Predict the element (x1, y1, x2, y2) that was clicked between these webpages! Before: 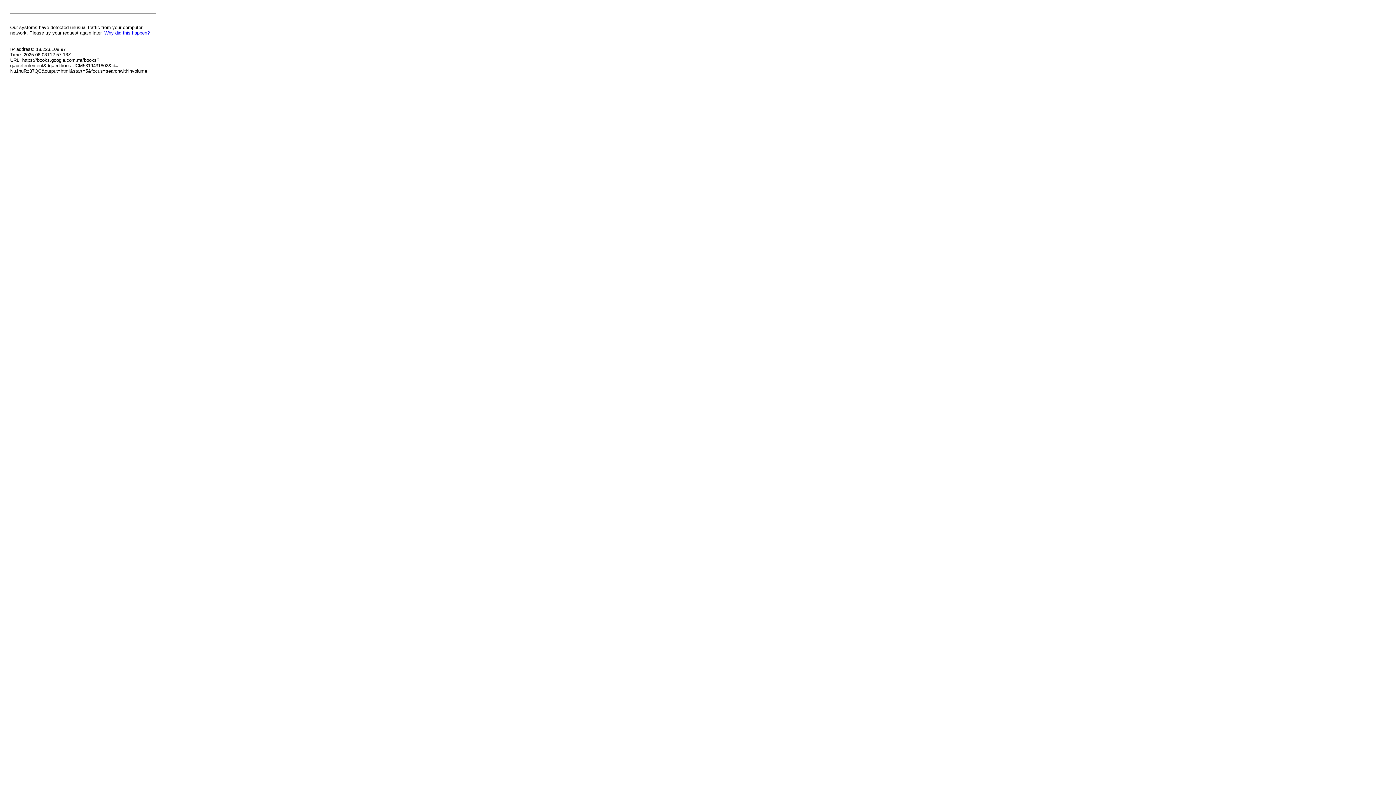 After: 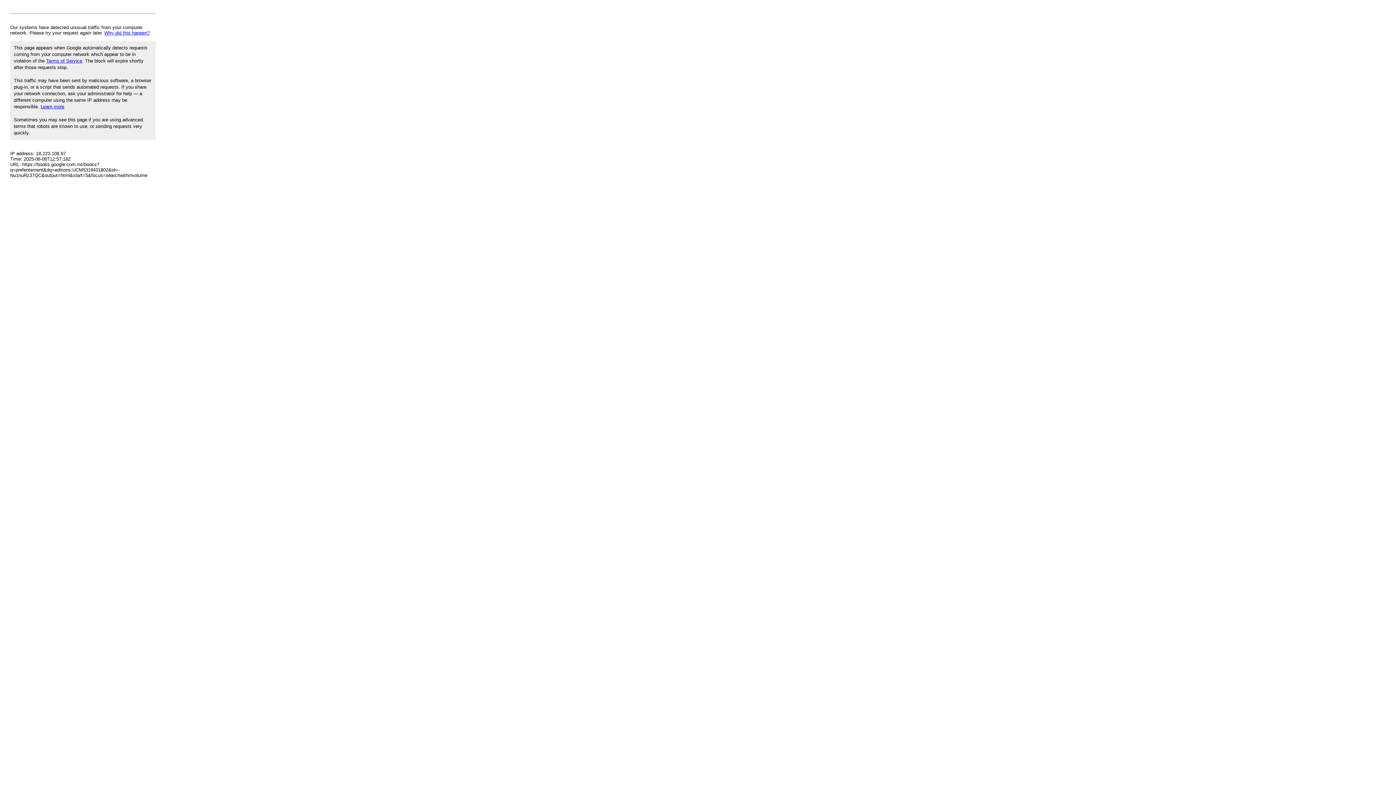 Action: bbox: (104, 30, 149, 35) label: Why did this happen?